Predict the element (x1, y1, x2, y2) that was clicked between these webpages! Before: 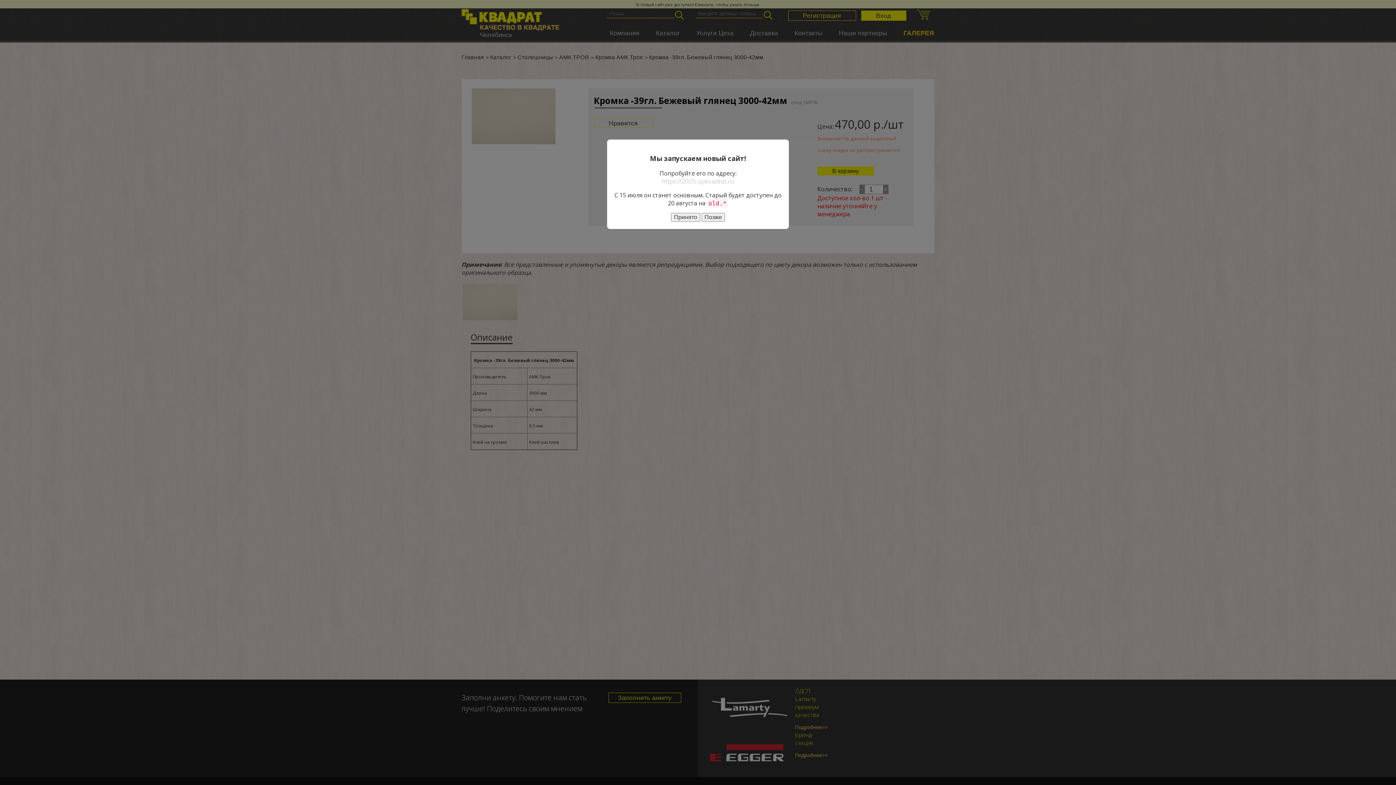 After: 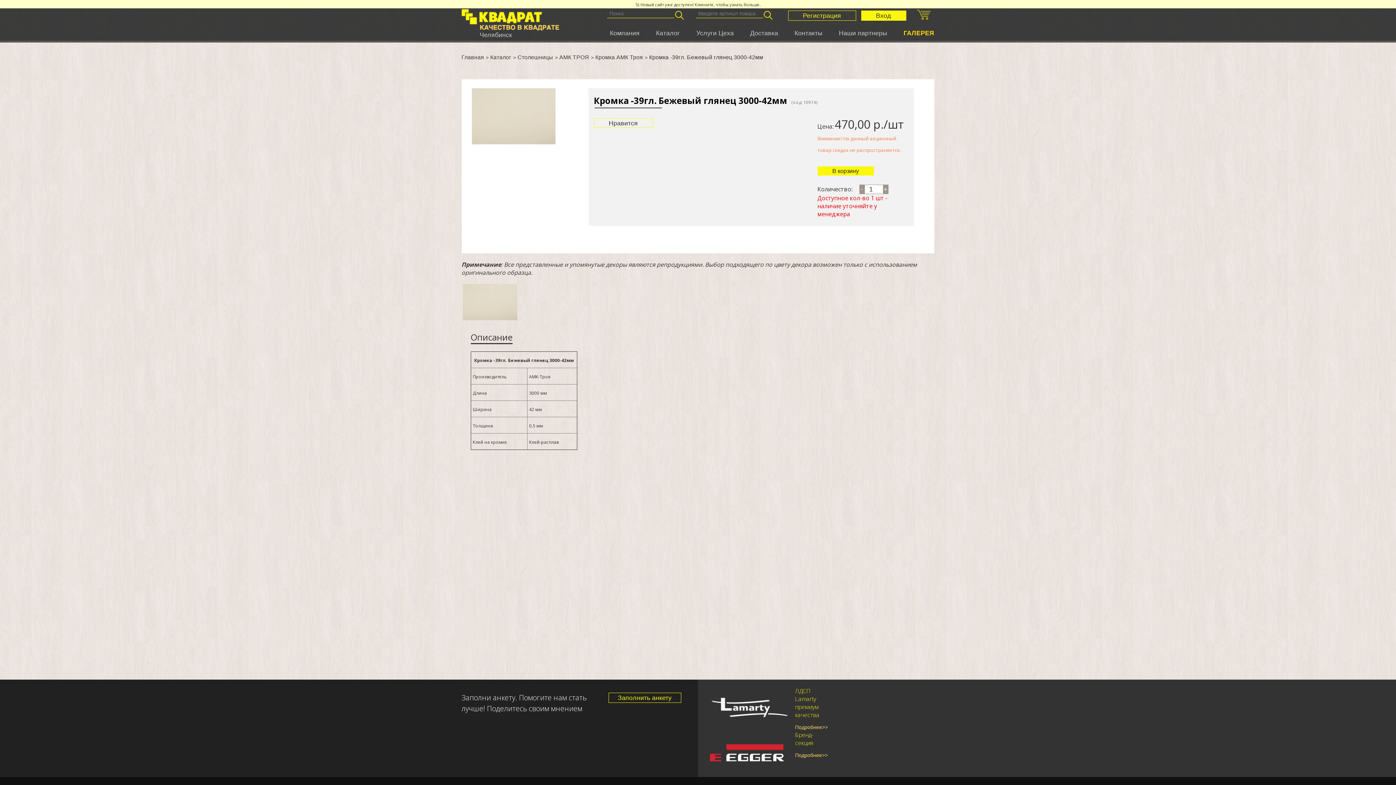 Action: bbox: (701, 213, 725, 221) label: Позже